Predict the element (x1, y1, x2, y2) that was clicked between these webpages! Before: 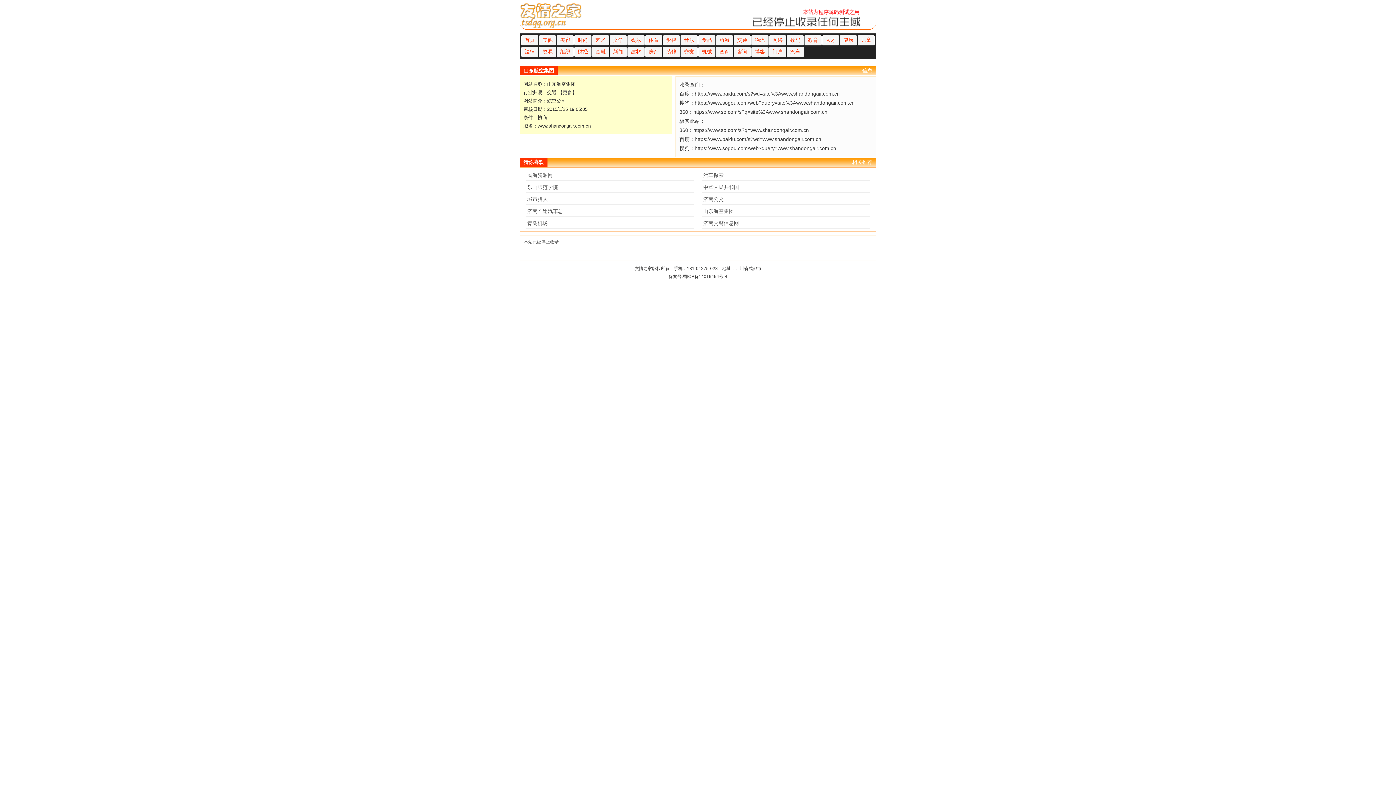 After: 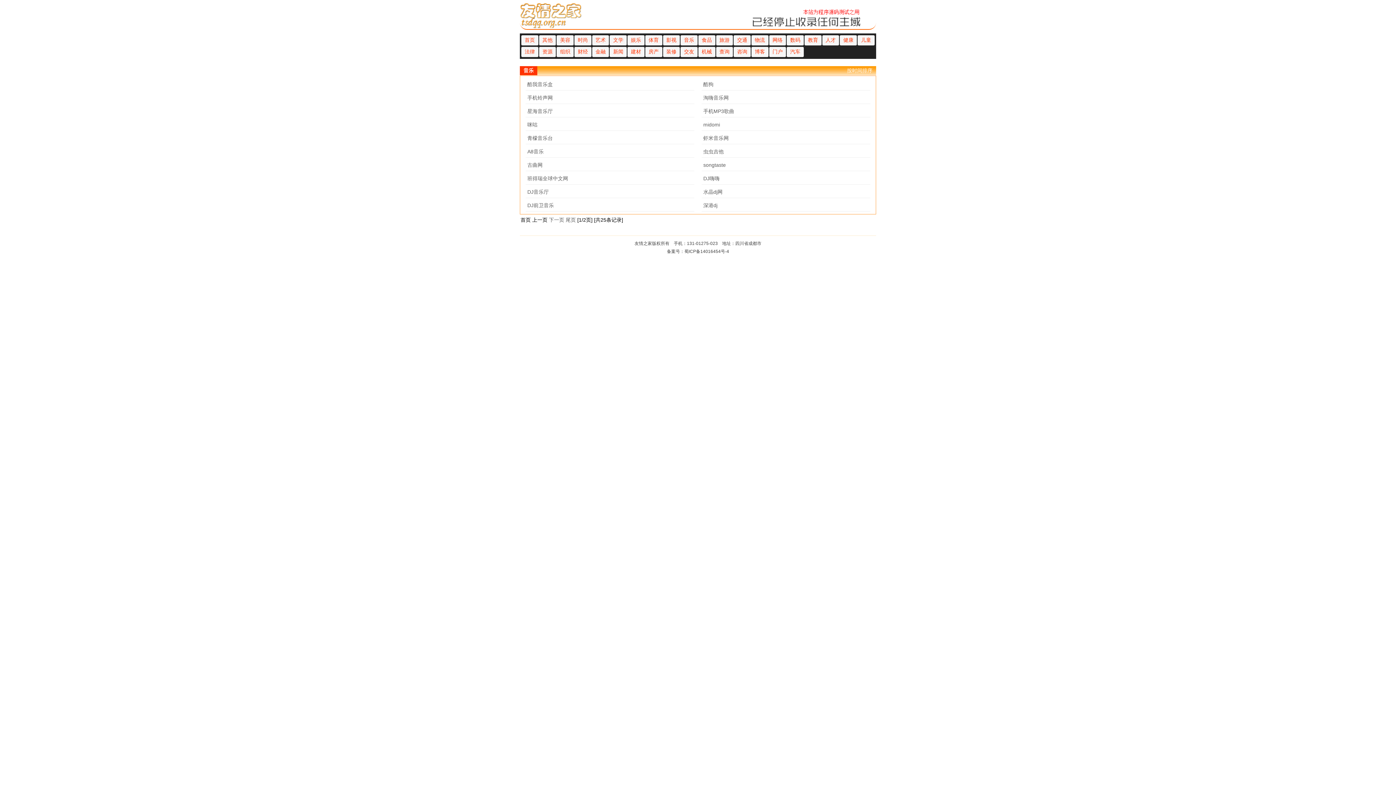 Action: label: 音乐 bbox: (680, 35, 697, 45)